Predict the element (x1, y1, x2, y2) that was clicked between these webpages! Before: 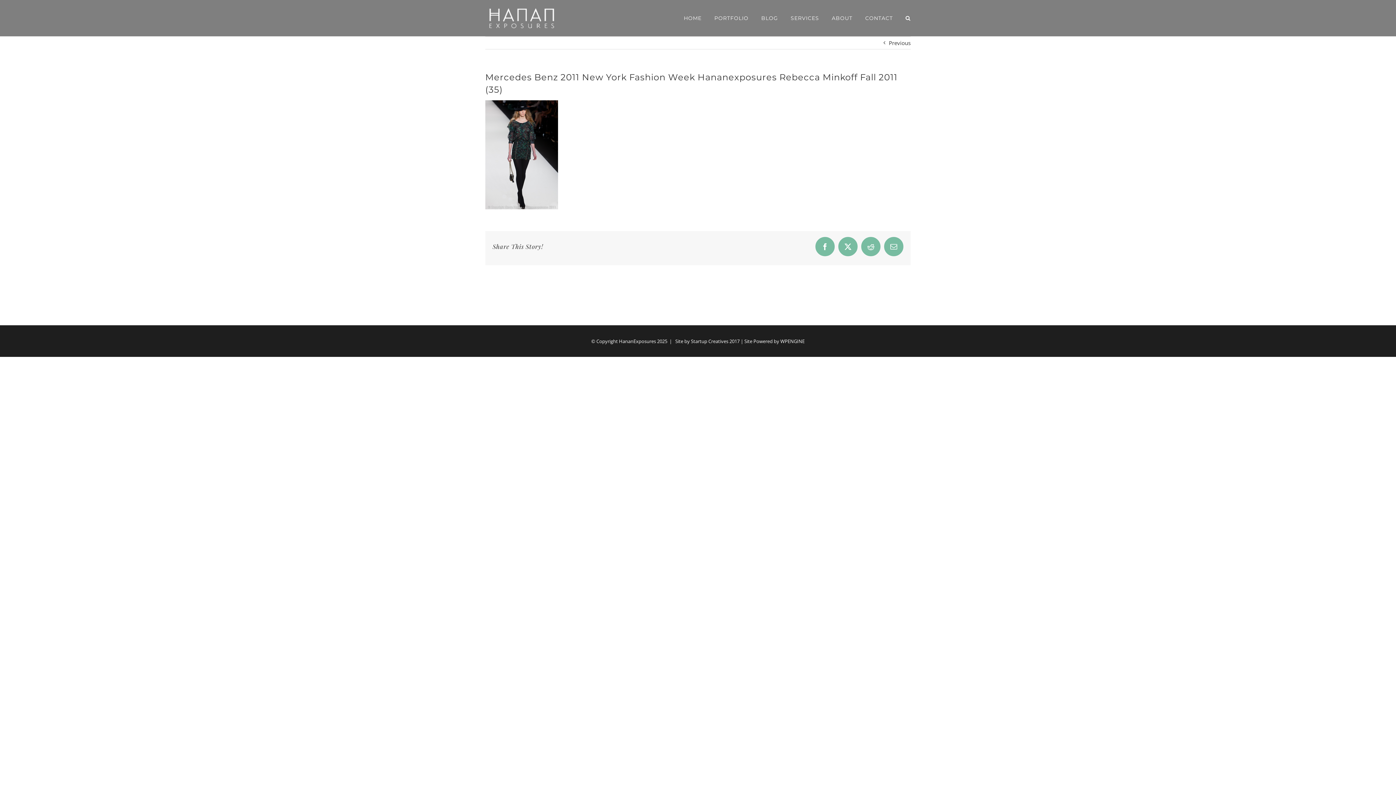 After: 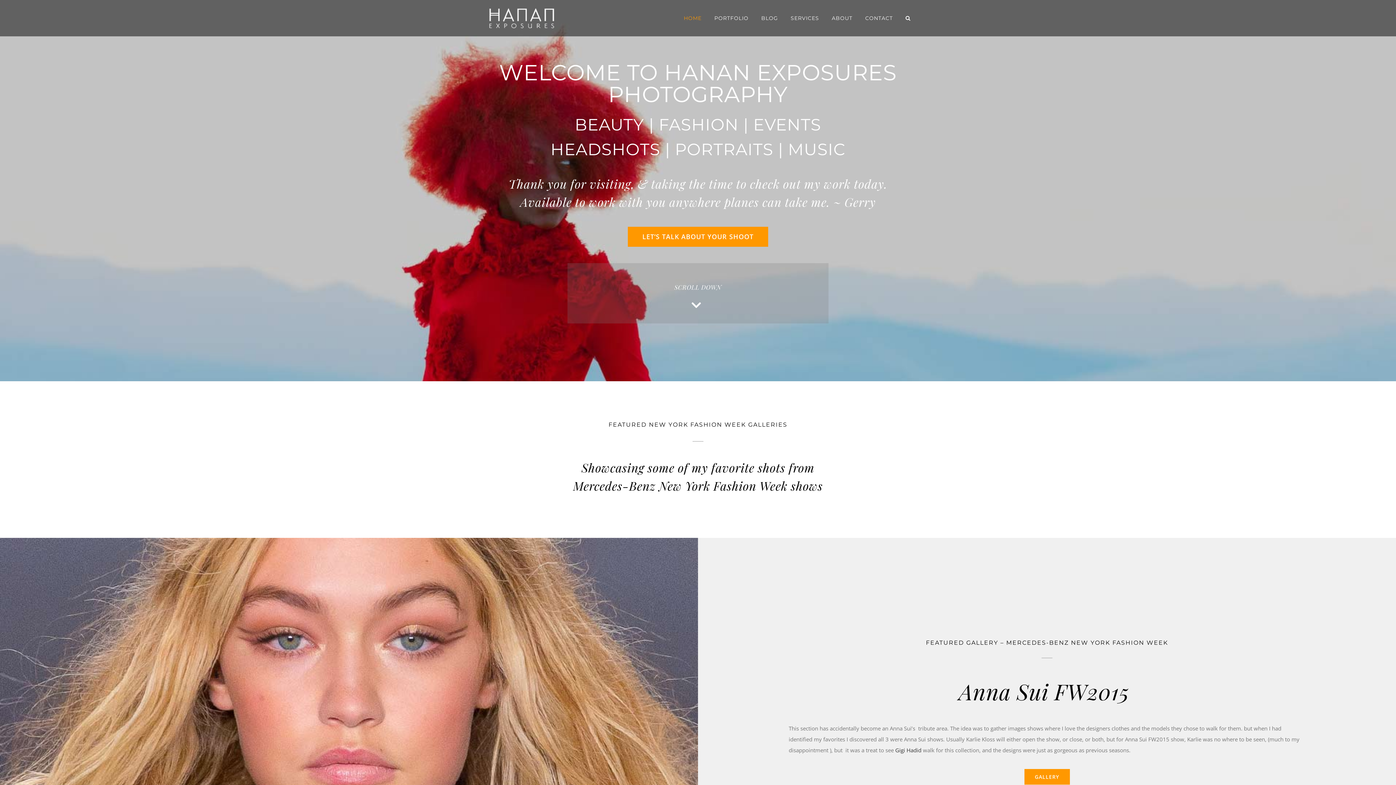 Action: label: HOME bbox: (684, 0, 701, 36)